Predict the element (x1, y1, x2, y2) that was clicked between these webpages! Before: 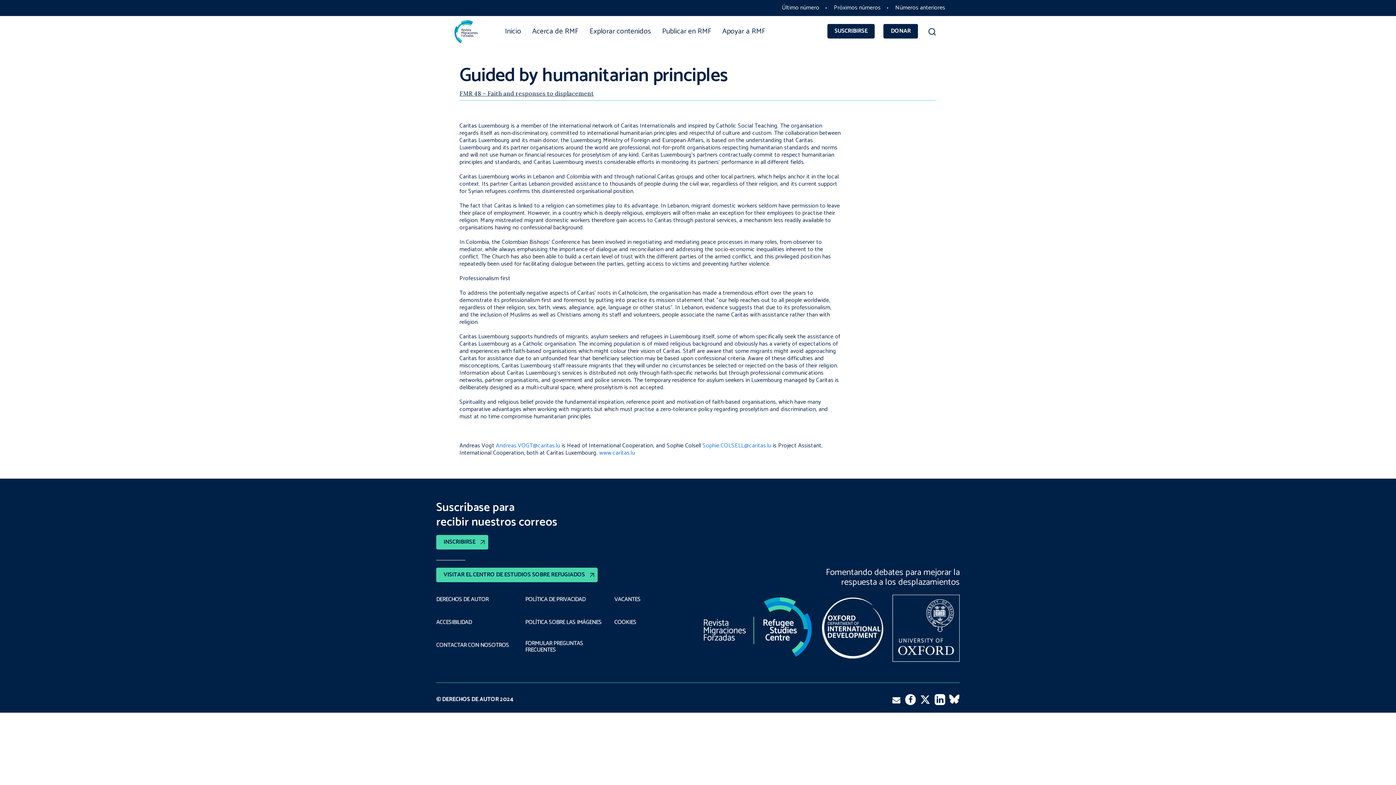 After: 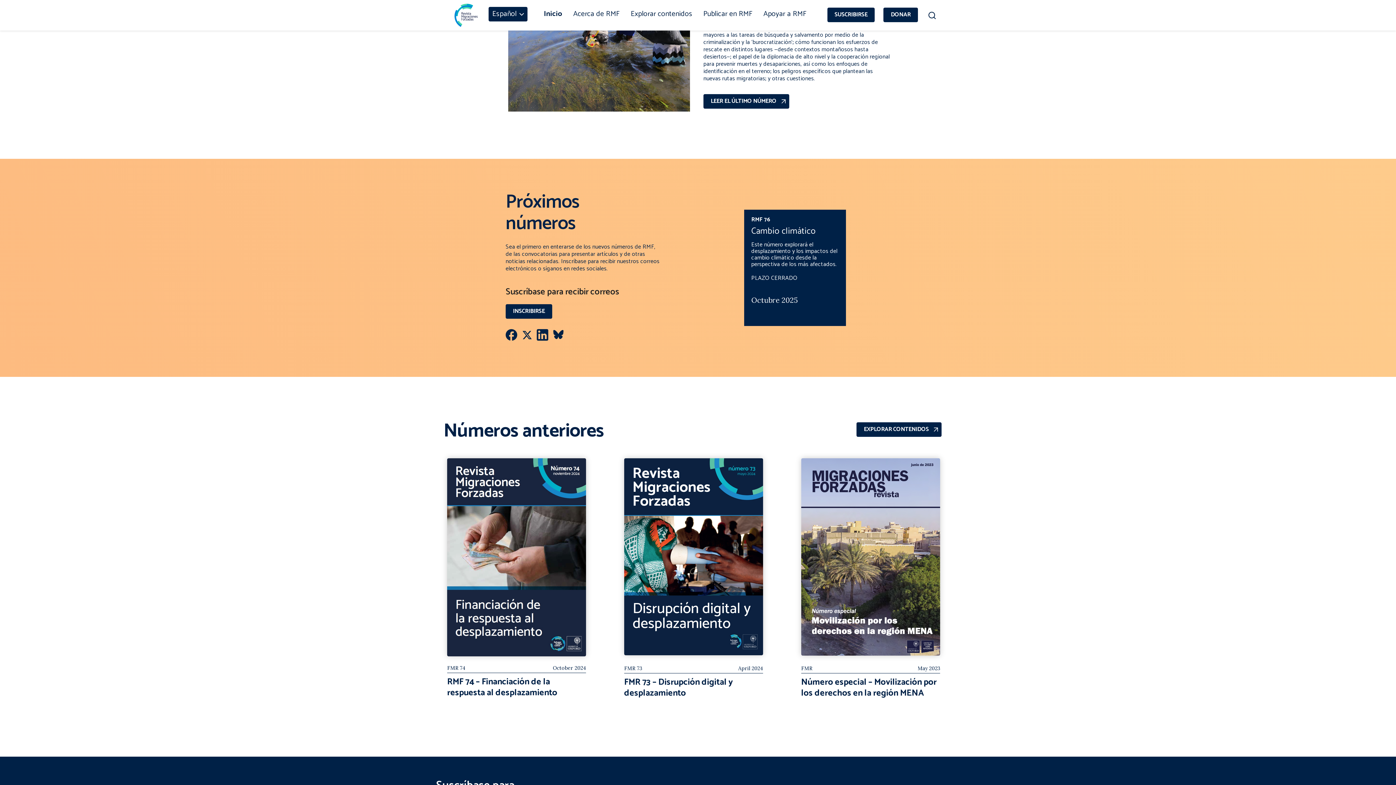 Action: bbox: (895, 2, 945, 12) label: Números anteriores